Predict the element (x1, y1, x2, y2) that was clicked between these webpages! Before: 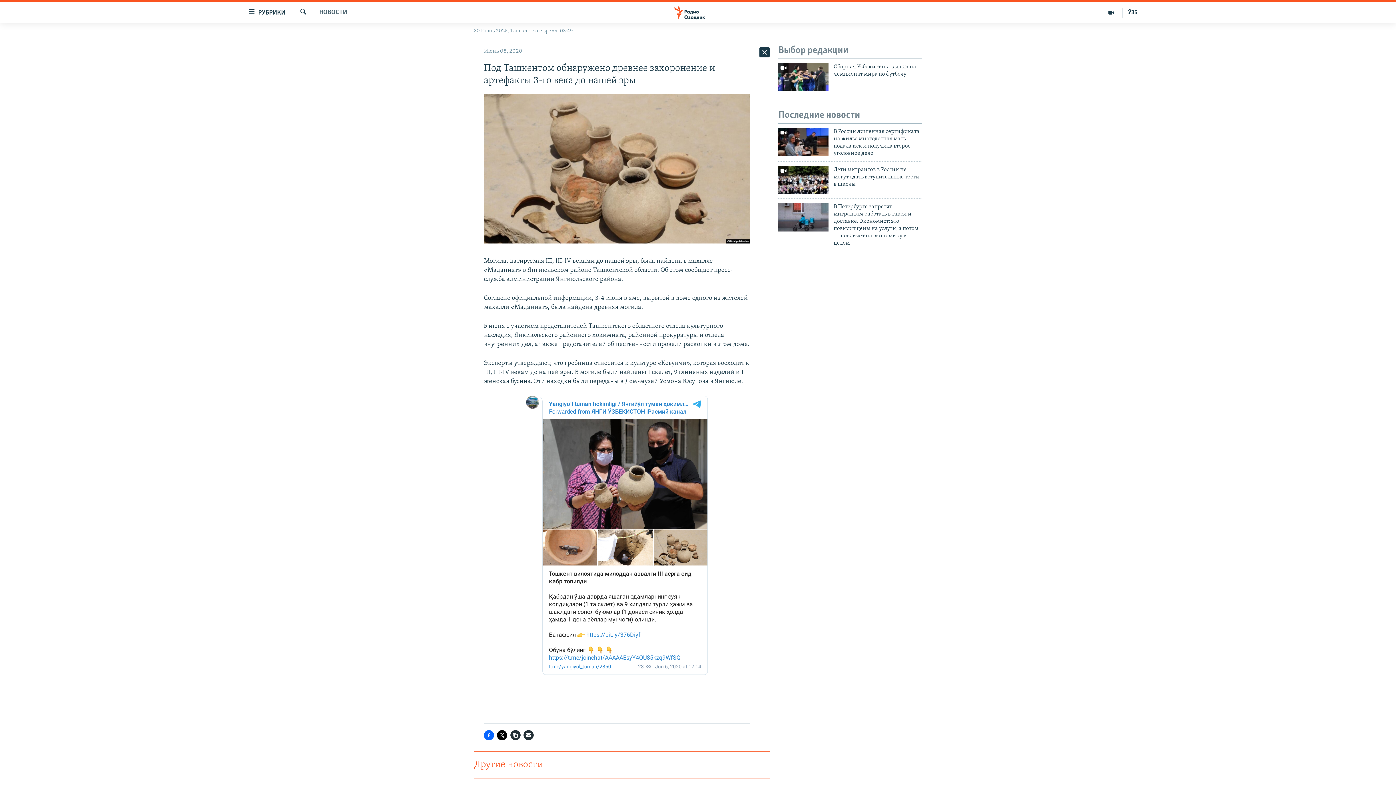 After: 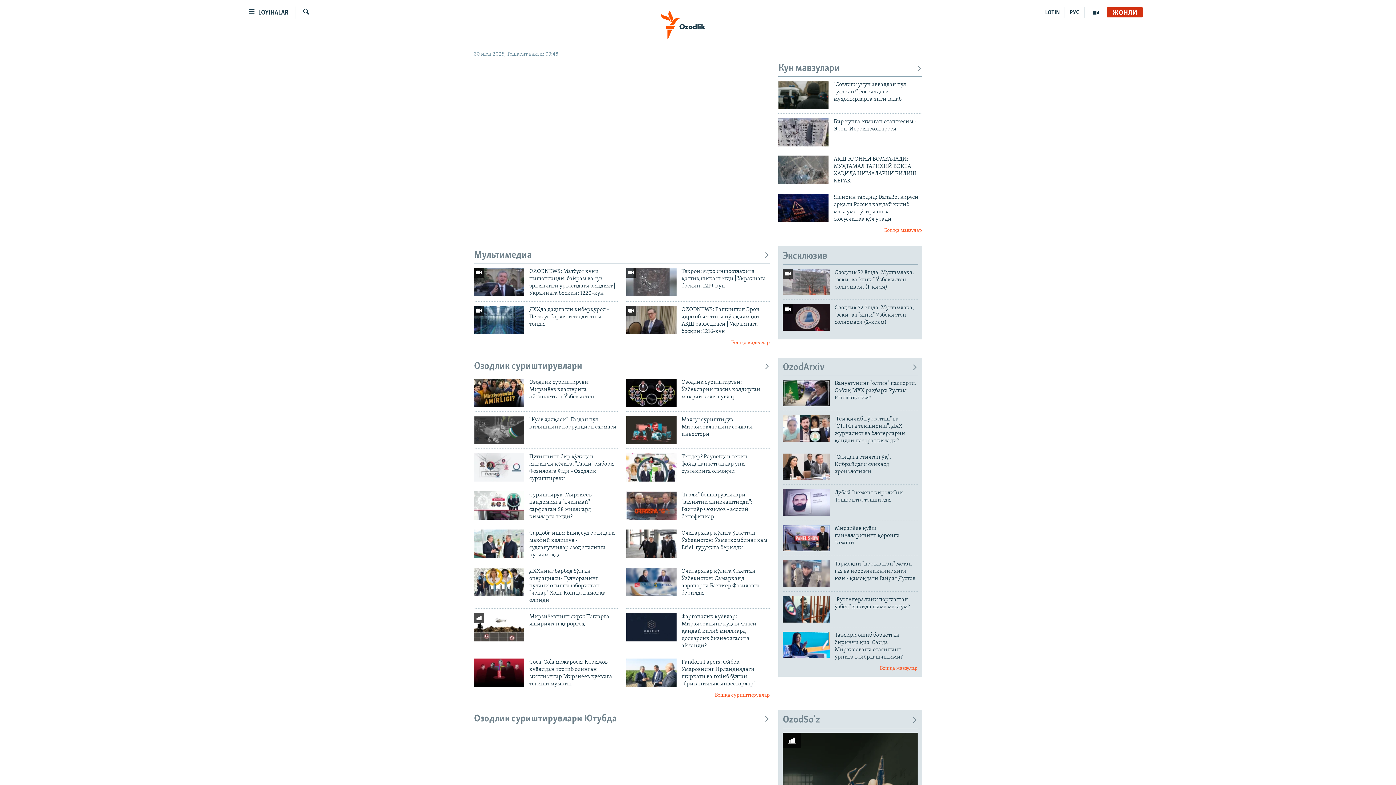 Action: bbox: (1122, 7, 1143, 17) label: ЎЗБ